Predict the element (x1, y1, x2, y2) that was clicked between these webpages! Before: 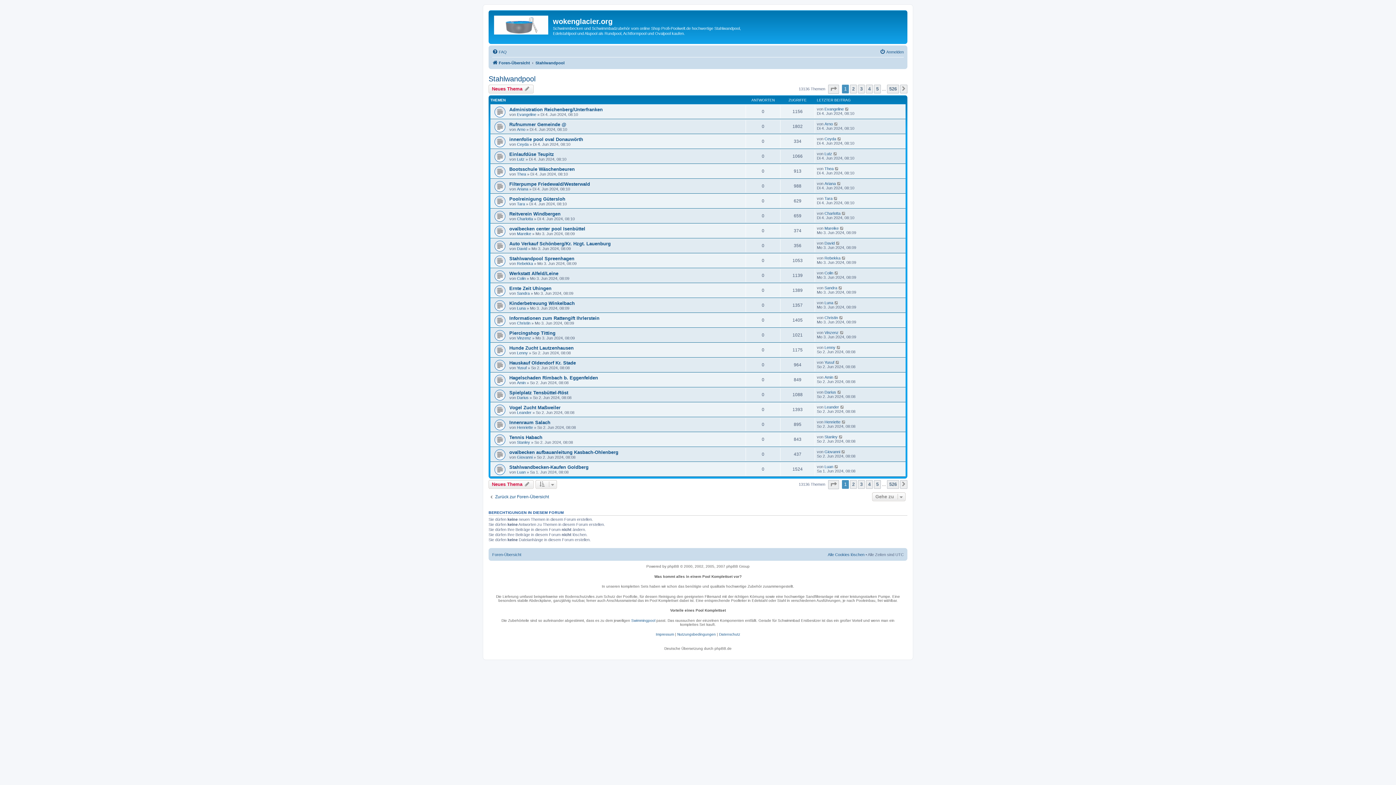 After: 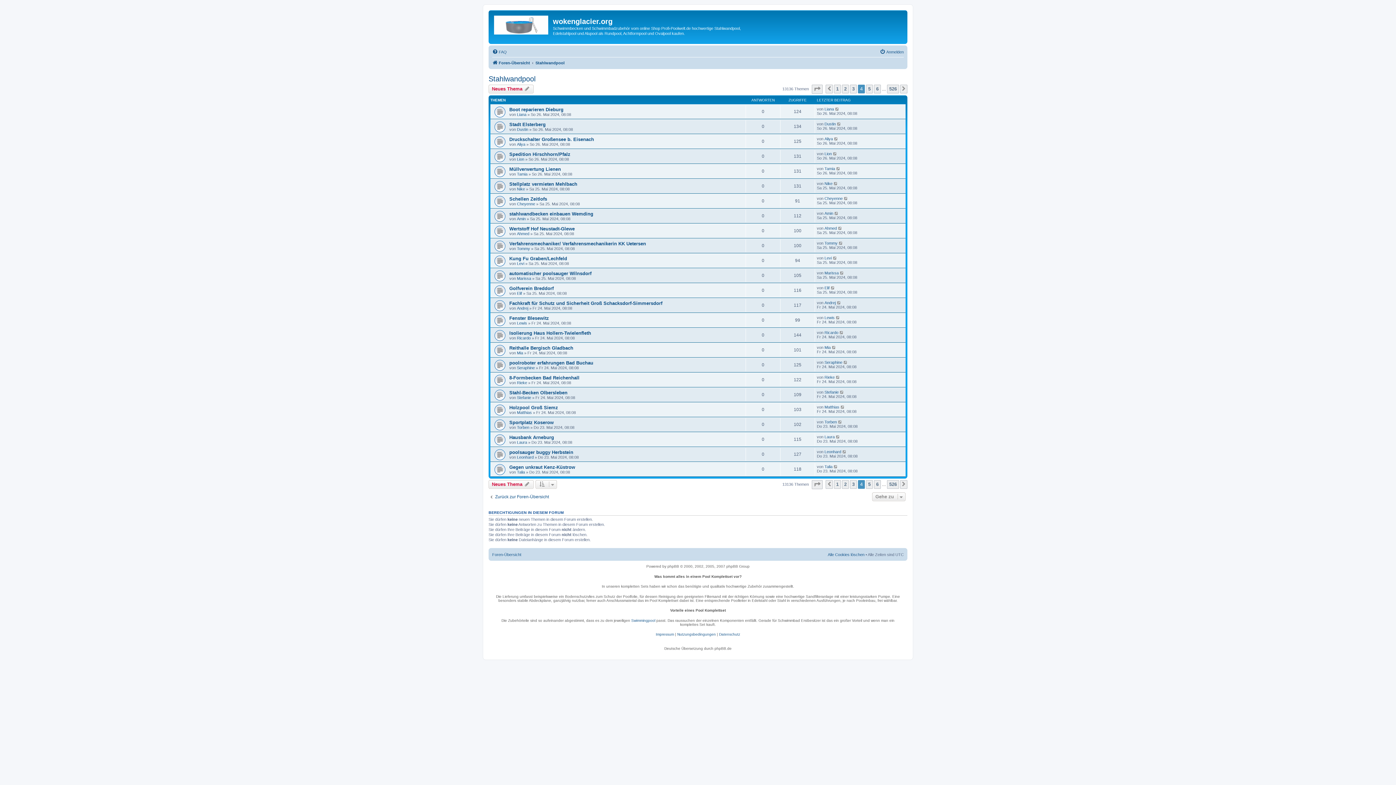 Action: bbox: (866, 84, 873, 93) label: 4